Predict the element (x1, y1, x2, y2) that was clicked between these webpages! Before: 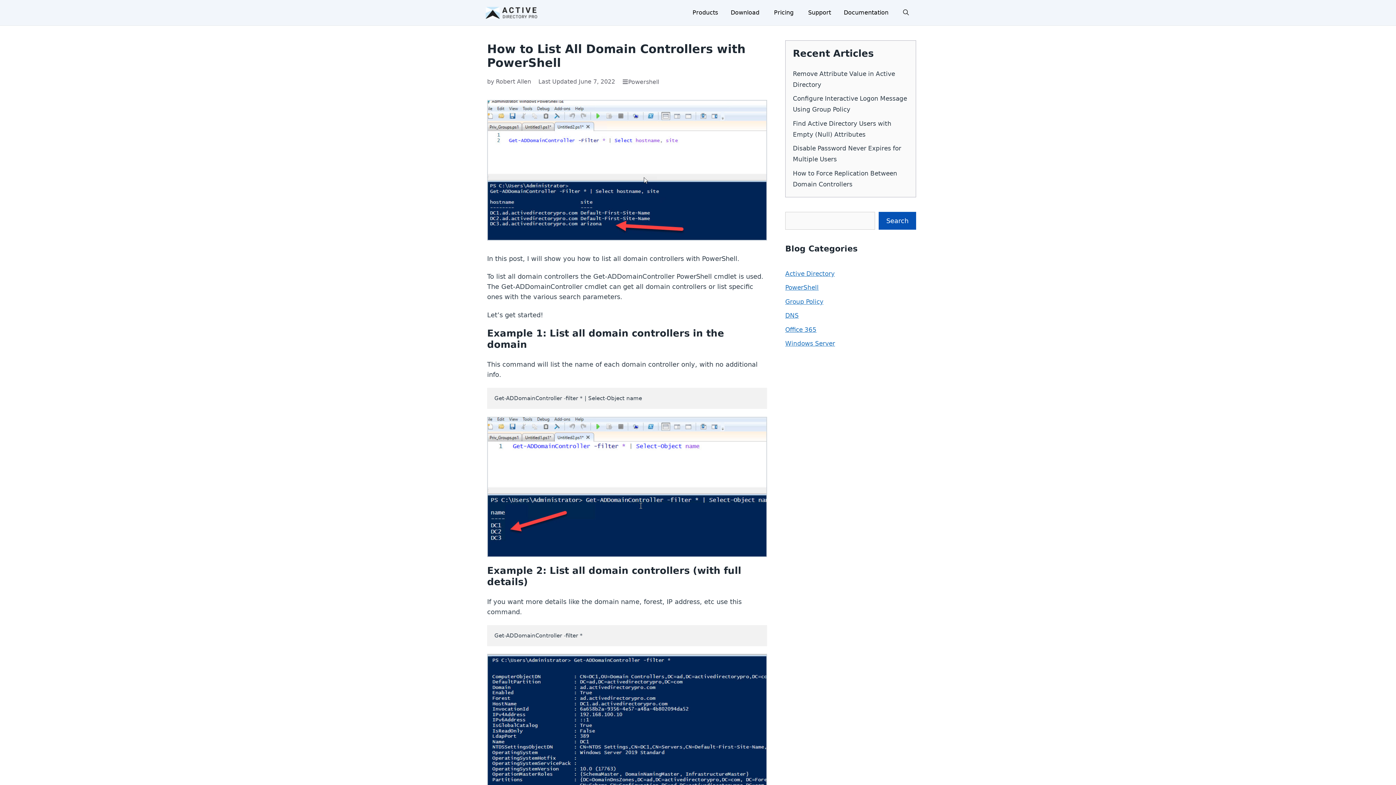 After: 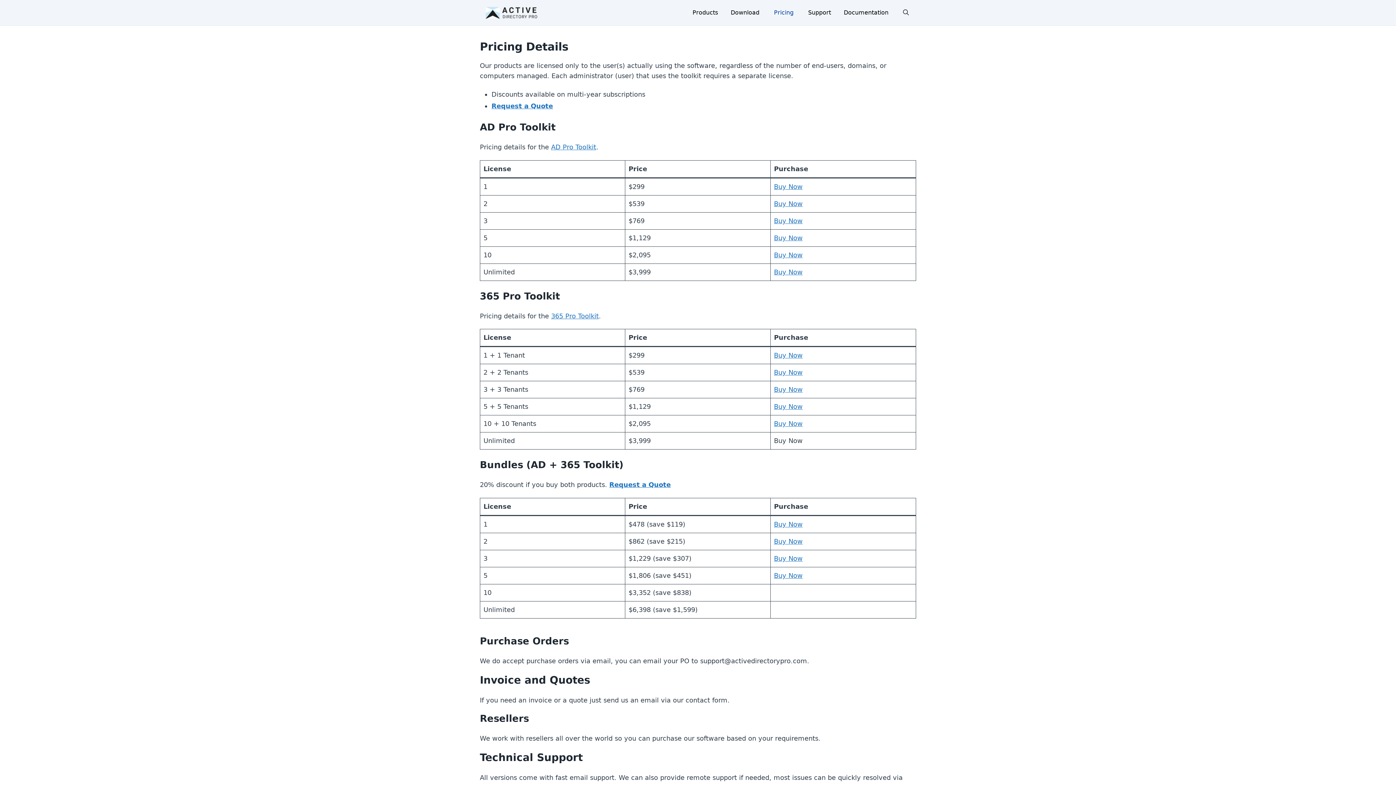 Action: label: Pricing bbox: (766, 8, 801, 17)